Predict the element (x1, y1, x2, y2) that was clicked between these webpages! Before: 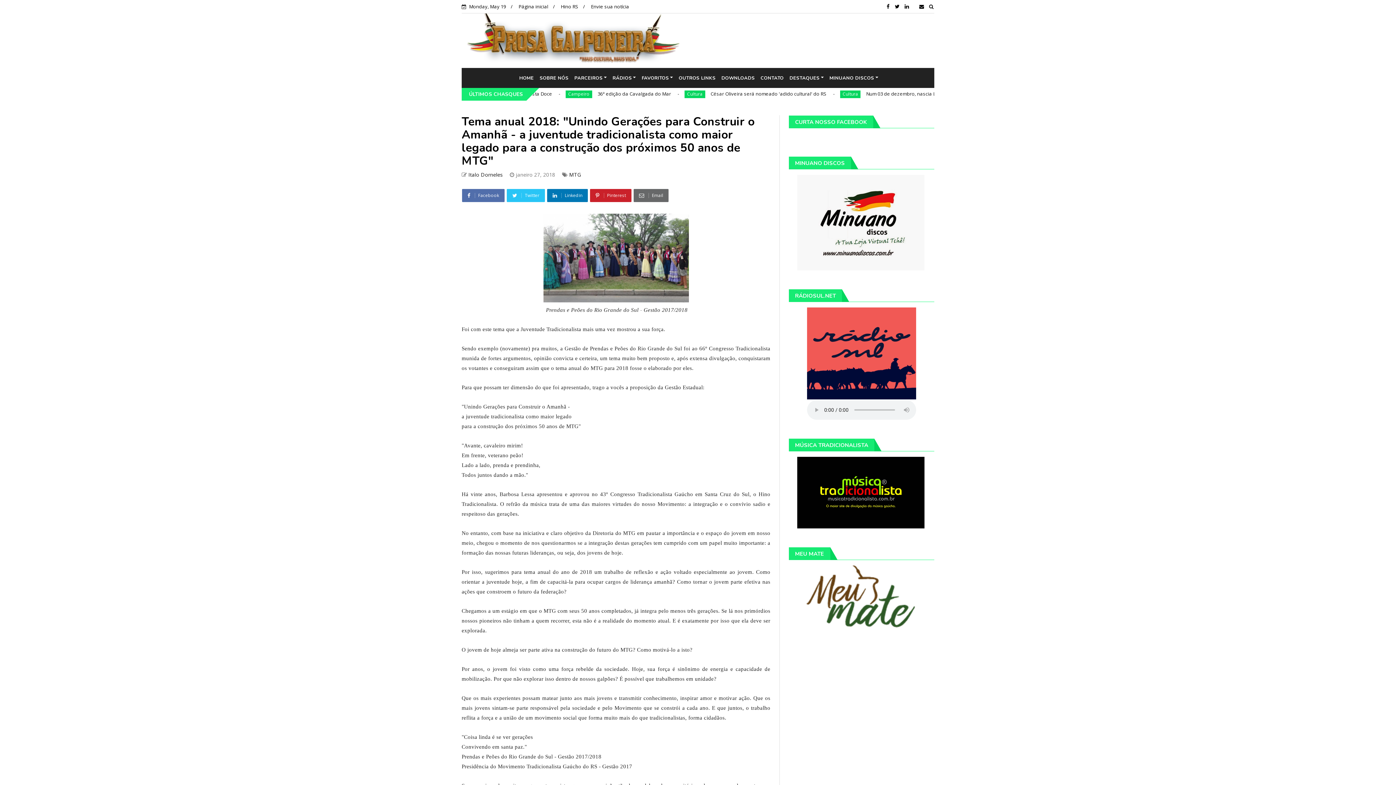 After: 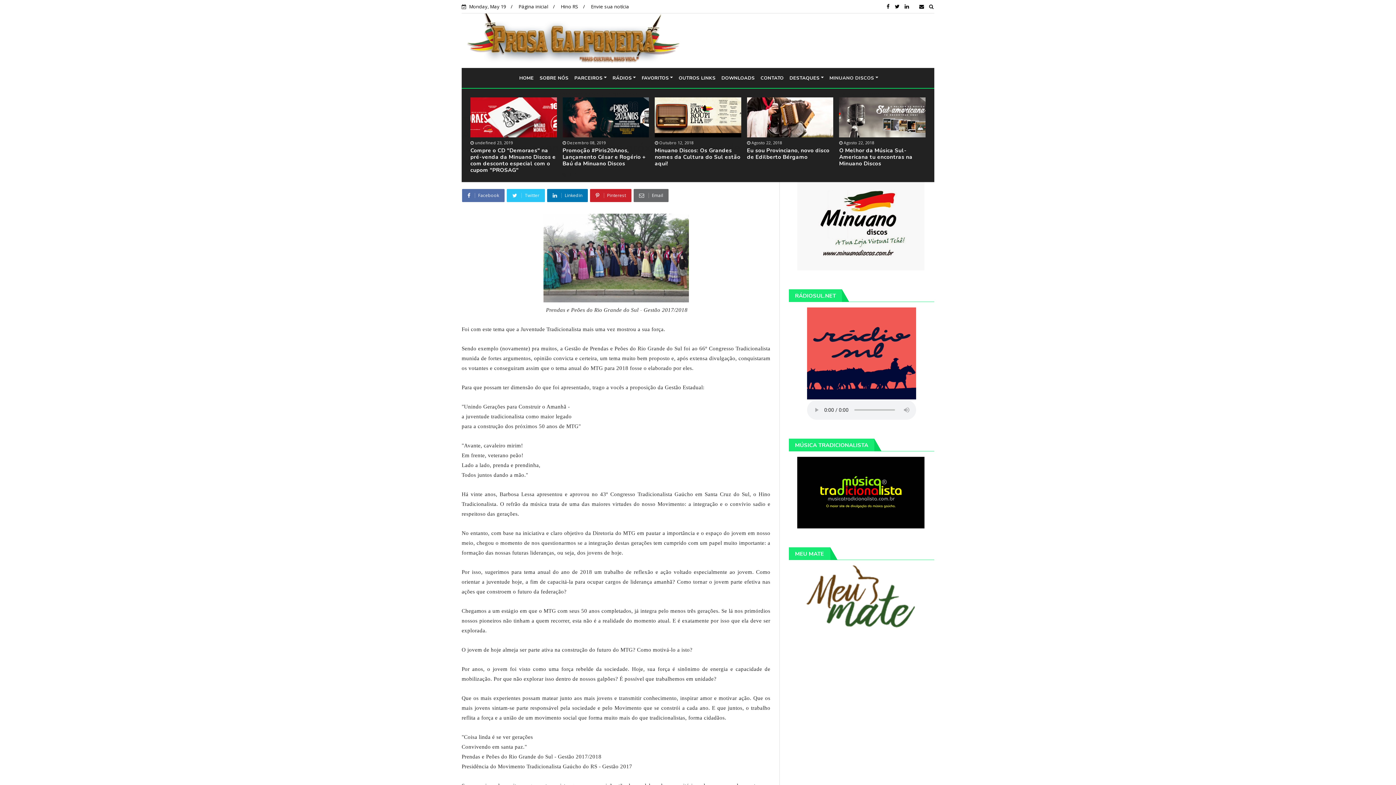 Action: label: MINUANO DISCOS bbox: (826, 68, 878, 87)